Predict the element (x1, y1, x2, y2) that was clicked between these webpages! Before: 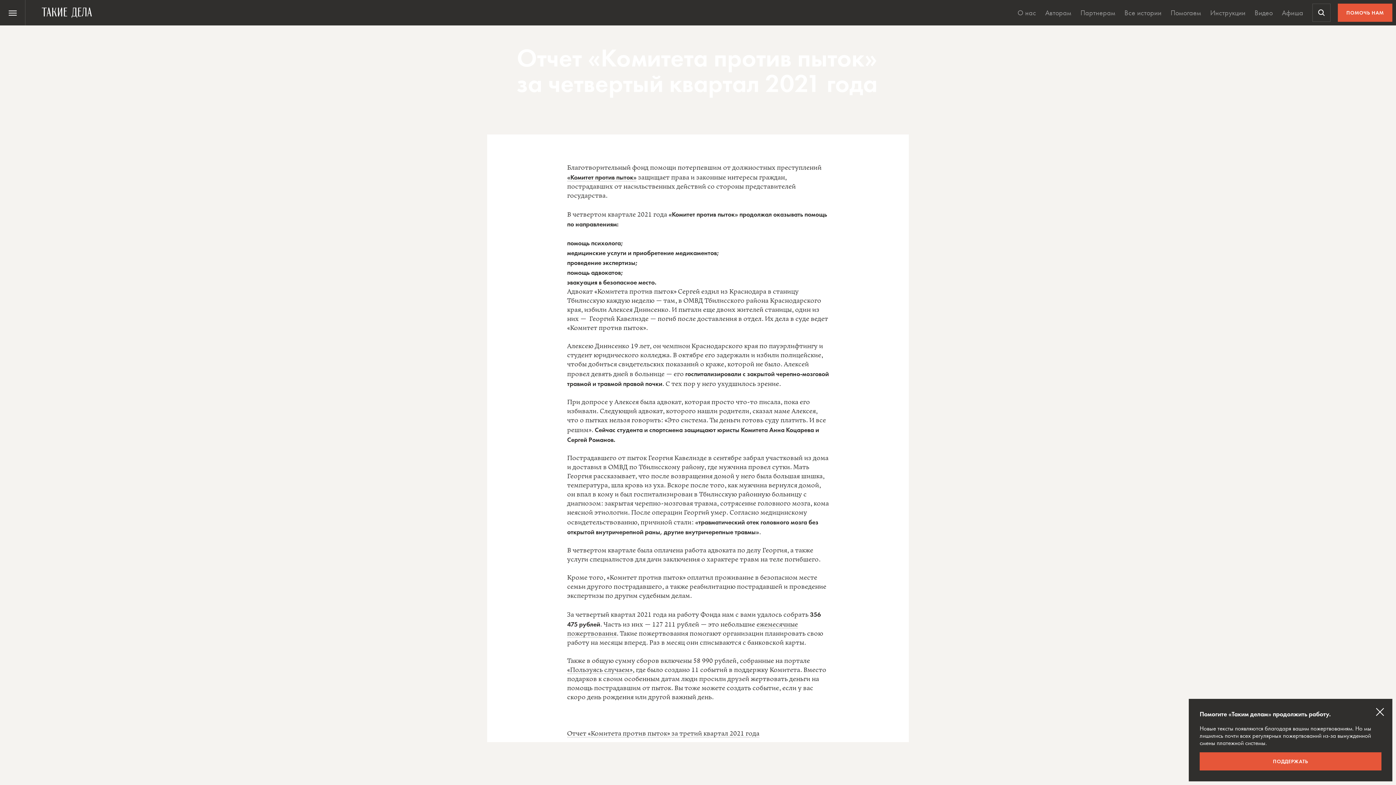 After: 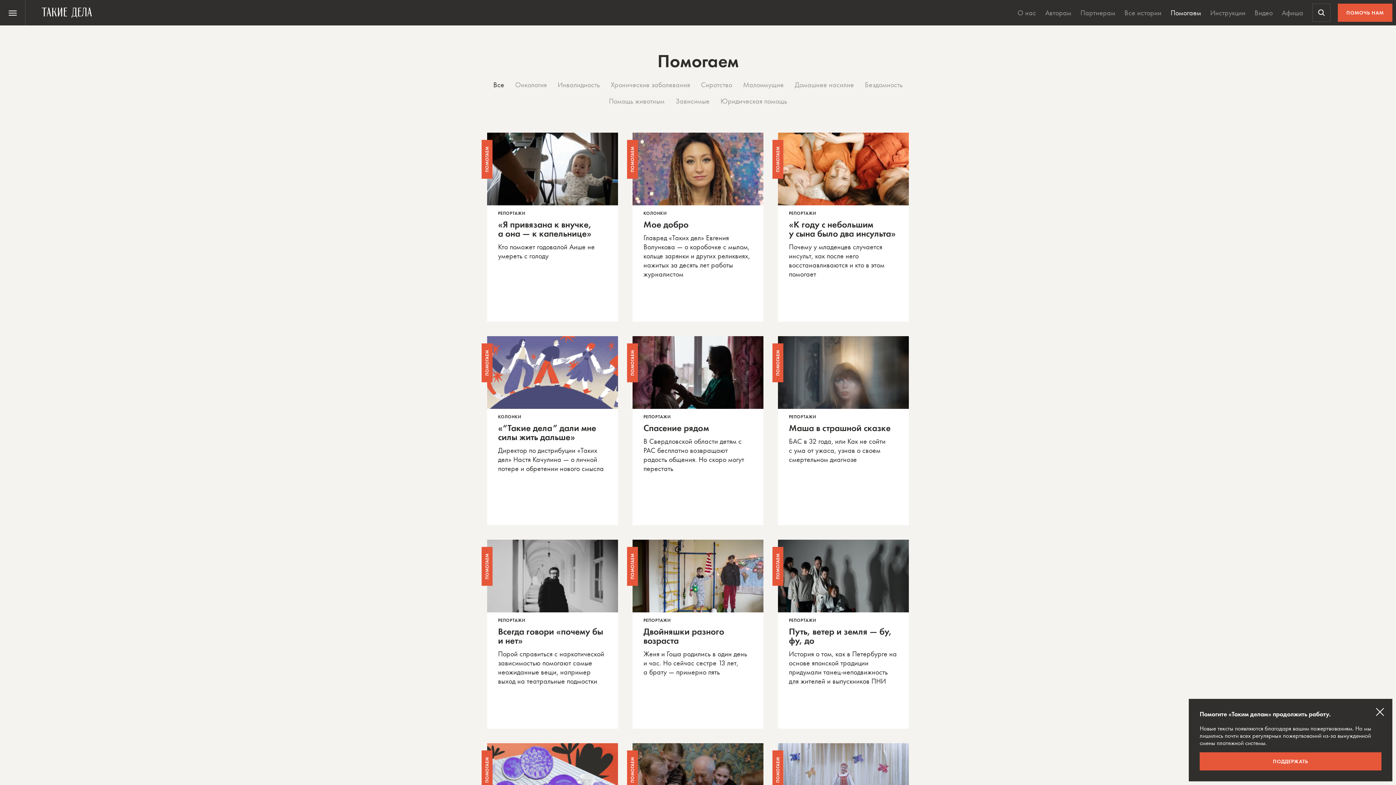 Action: label: Помогаем bbox: (1167, 0, 1205, 25)